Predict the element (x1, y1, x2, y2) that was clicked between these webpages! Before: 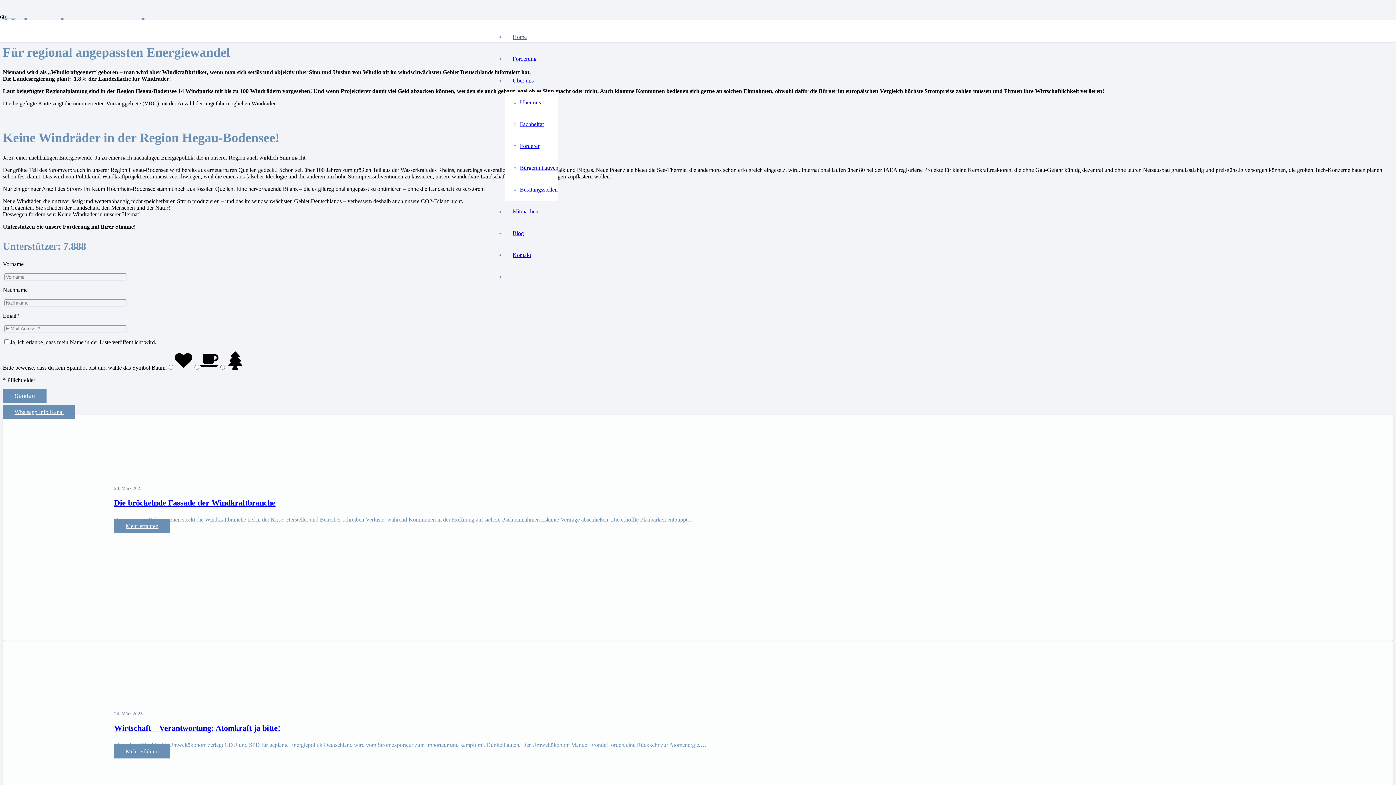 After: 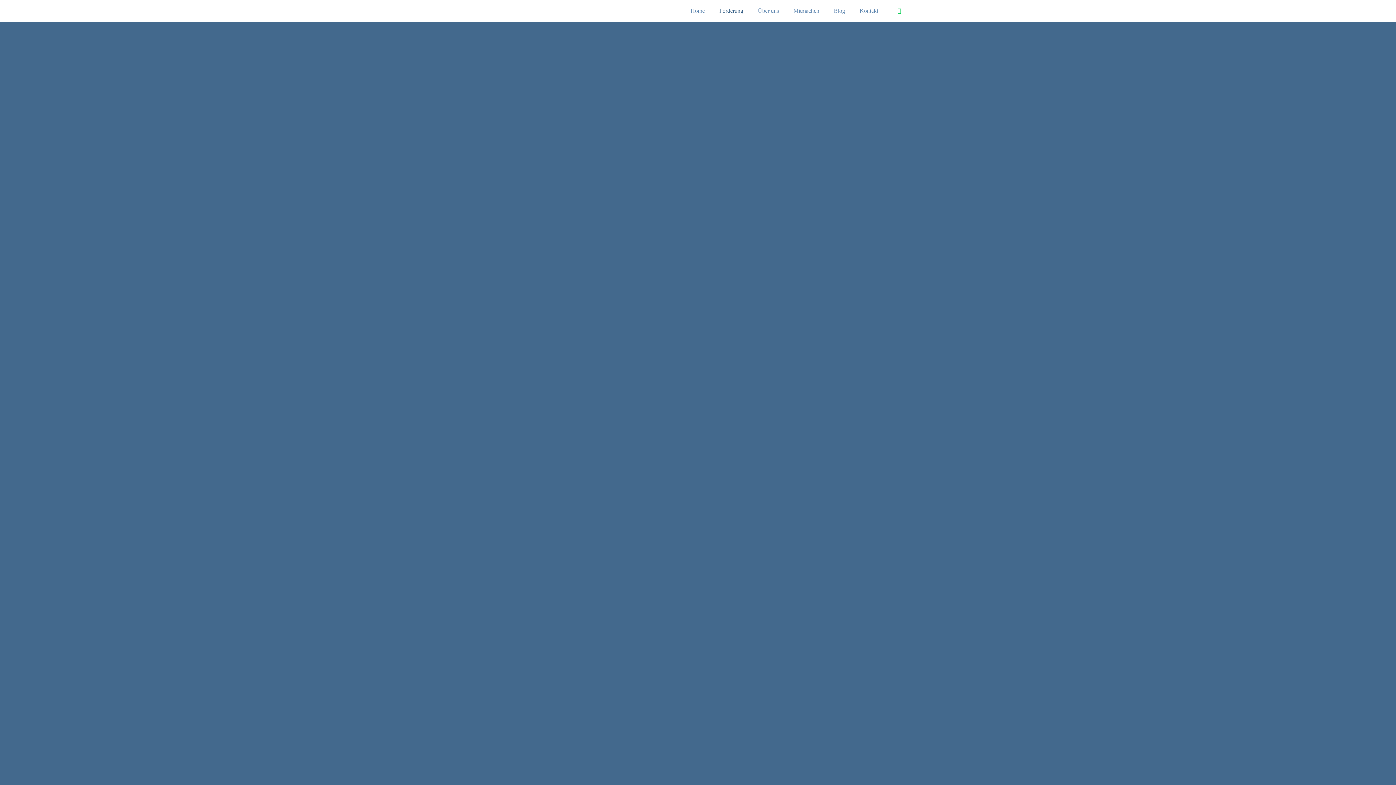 Action: bbox: (505, 55, 544, 61) label: Forderung